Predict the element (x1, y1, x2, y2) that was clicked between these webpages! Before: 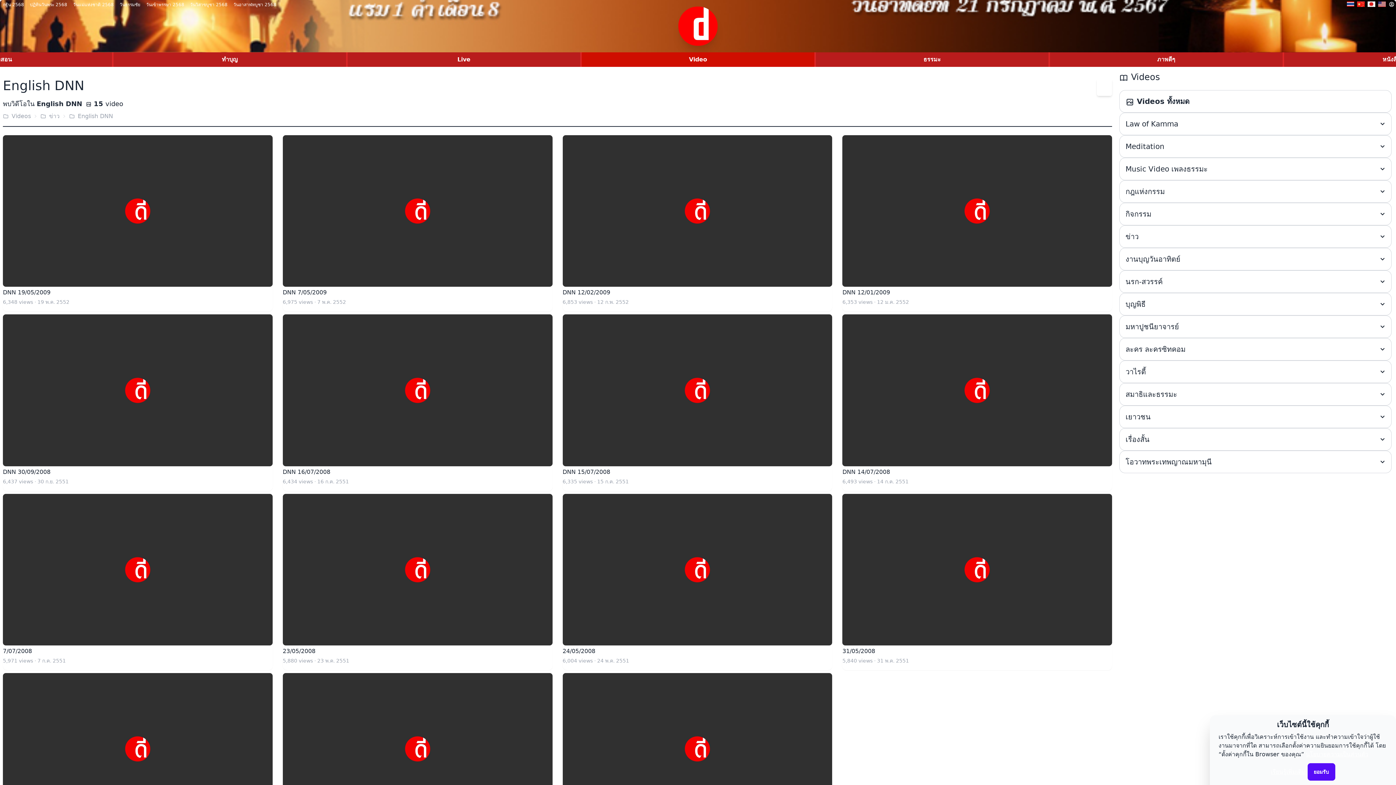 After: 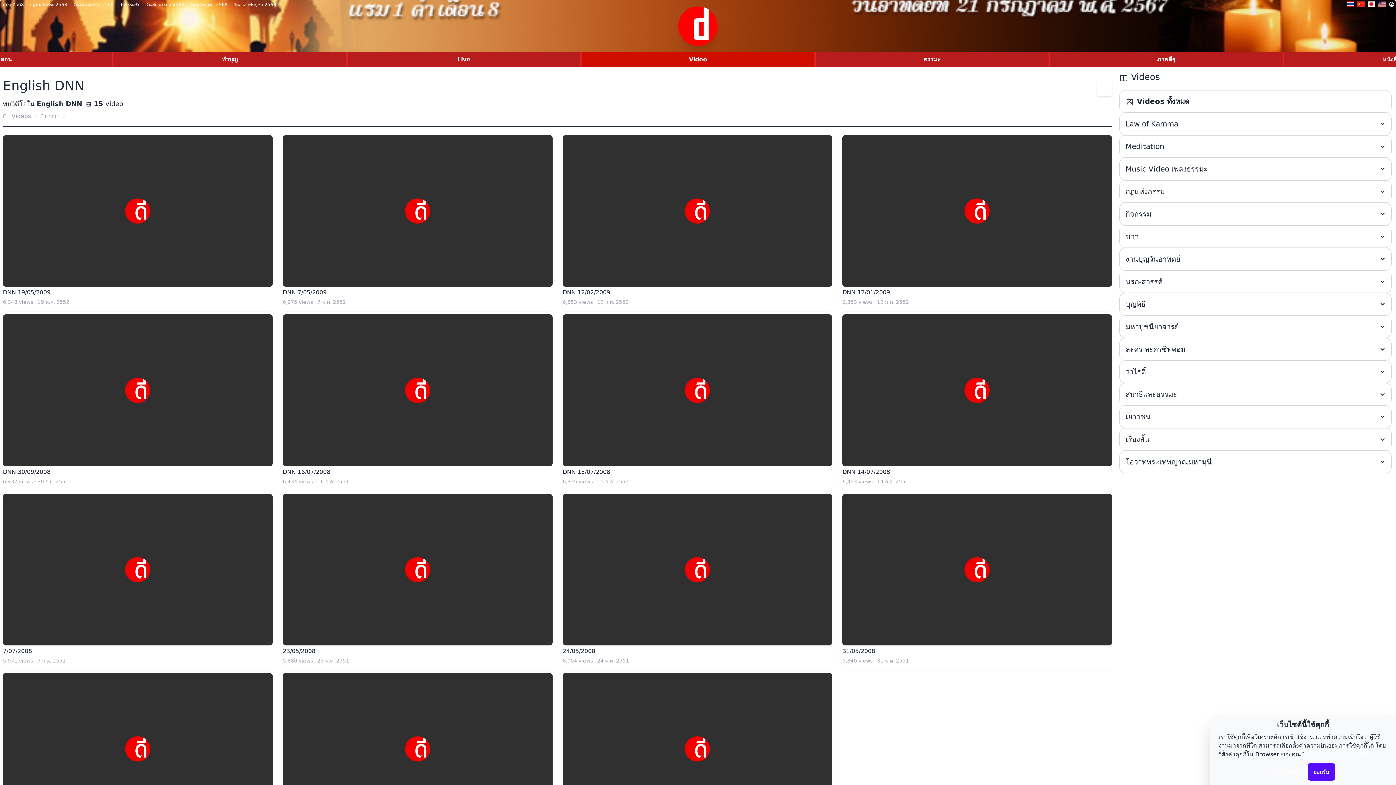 Action: bbox: (69, 112, 113, 120) label: English DNN